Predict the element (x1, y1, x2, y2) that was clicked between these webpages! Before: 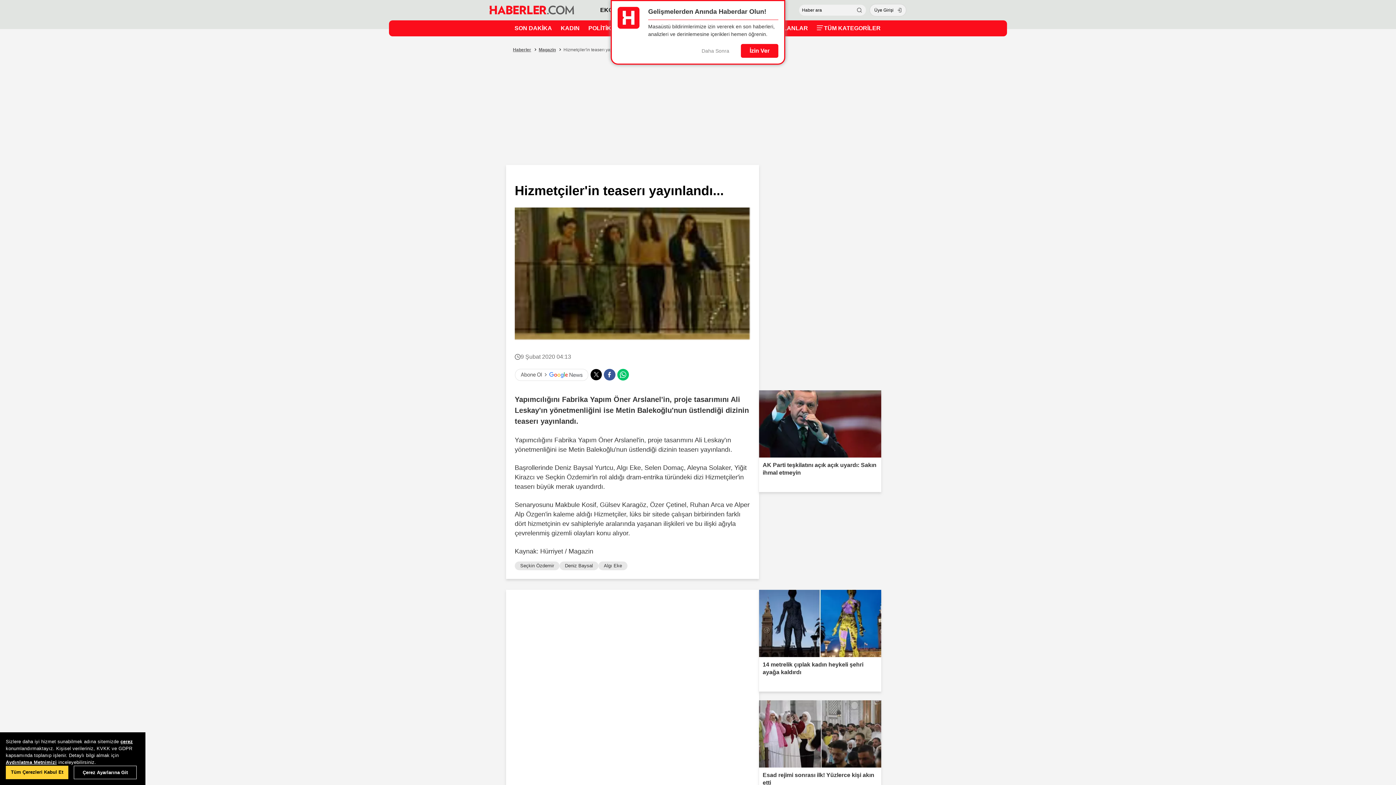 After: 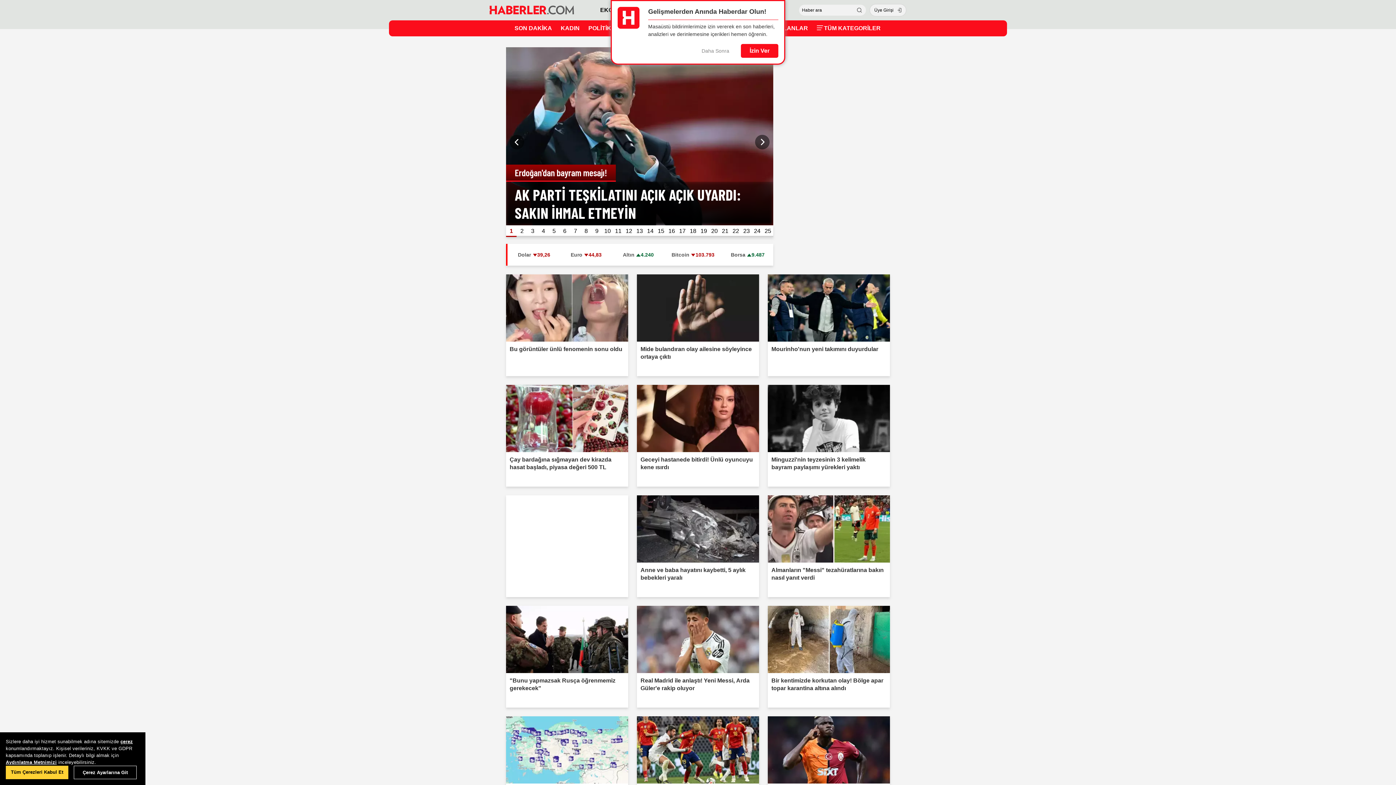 Action: label: Haberler bbox: (513, 47, 531, 52)